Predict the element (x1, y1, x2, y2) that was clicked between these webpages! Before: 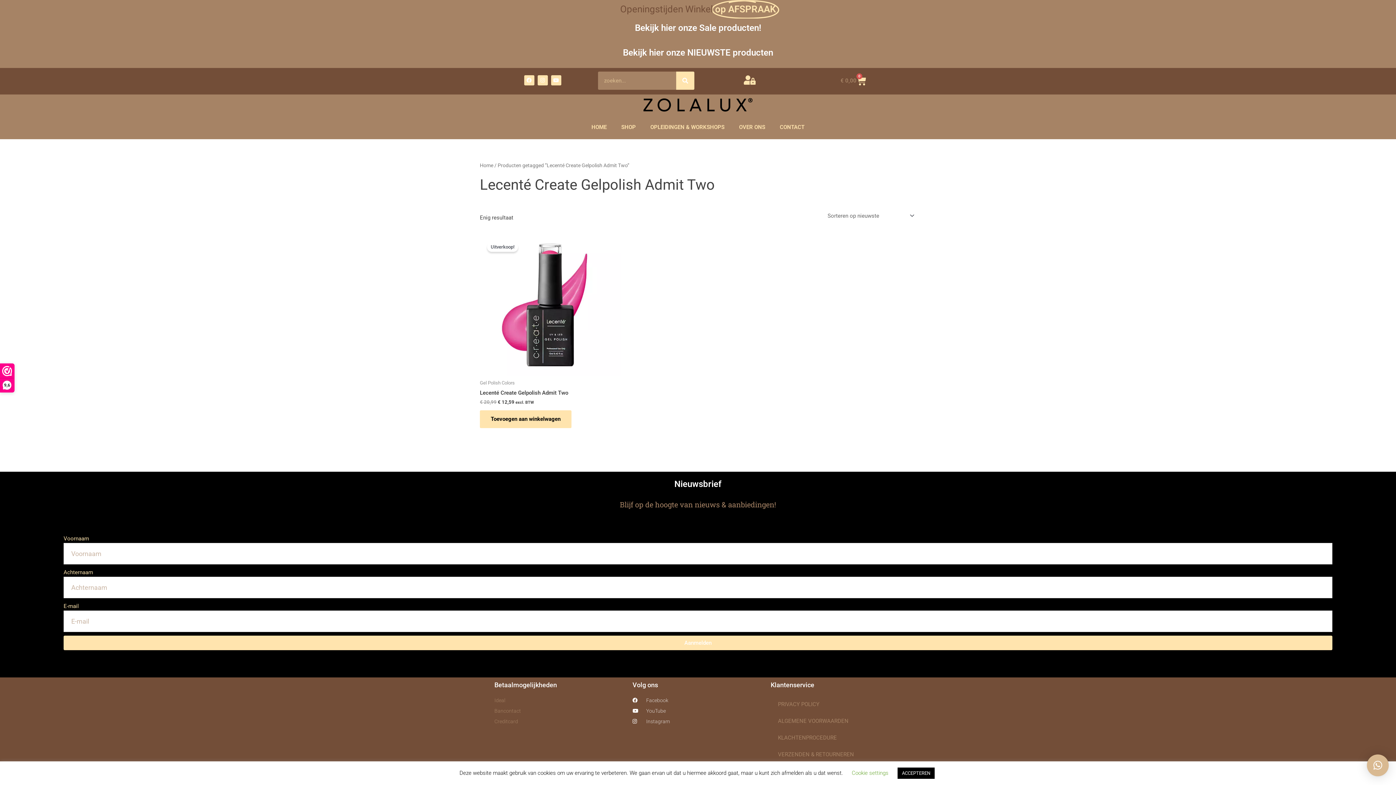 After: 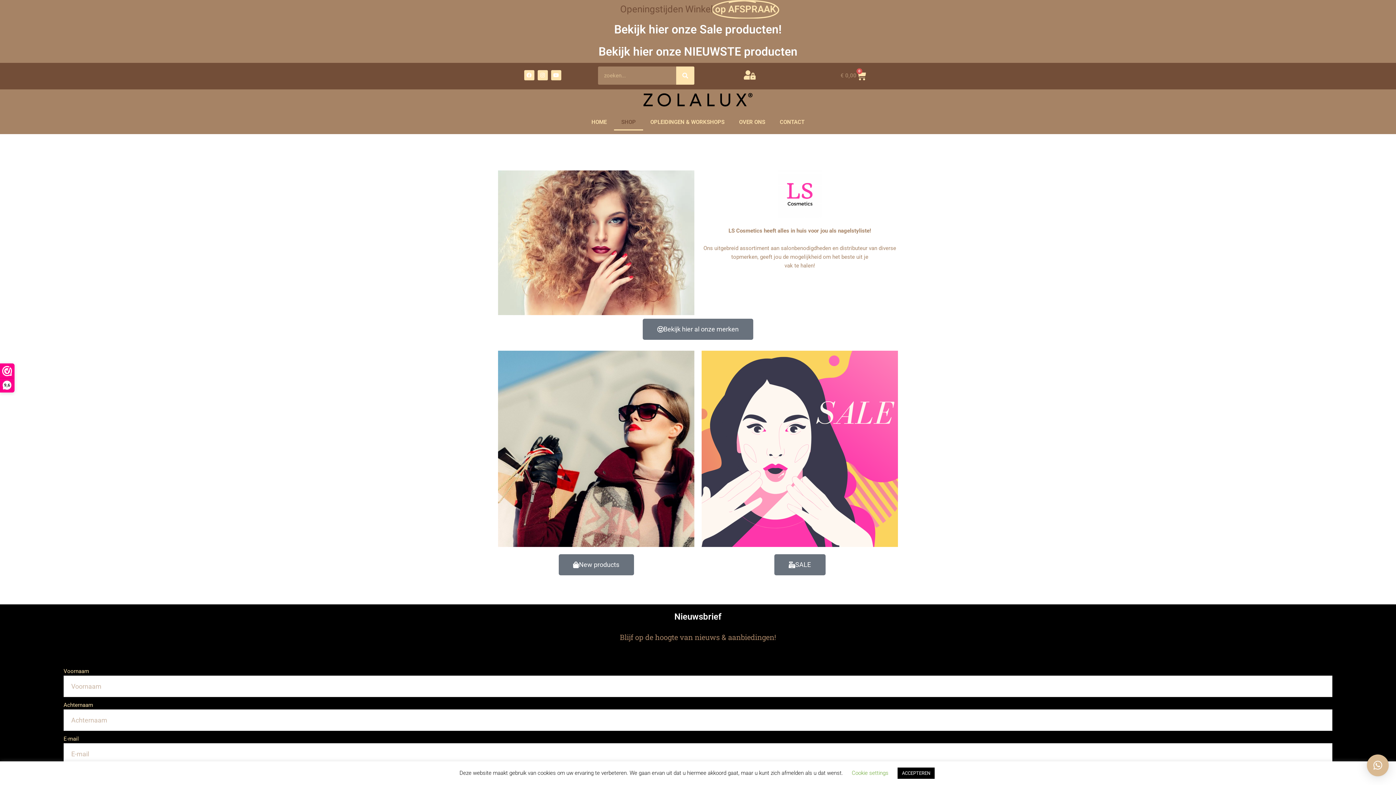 Action: label: SHOP bbox: (614, 118, 643, 135)